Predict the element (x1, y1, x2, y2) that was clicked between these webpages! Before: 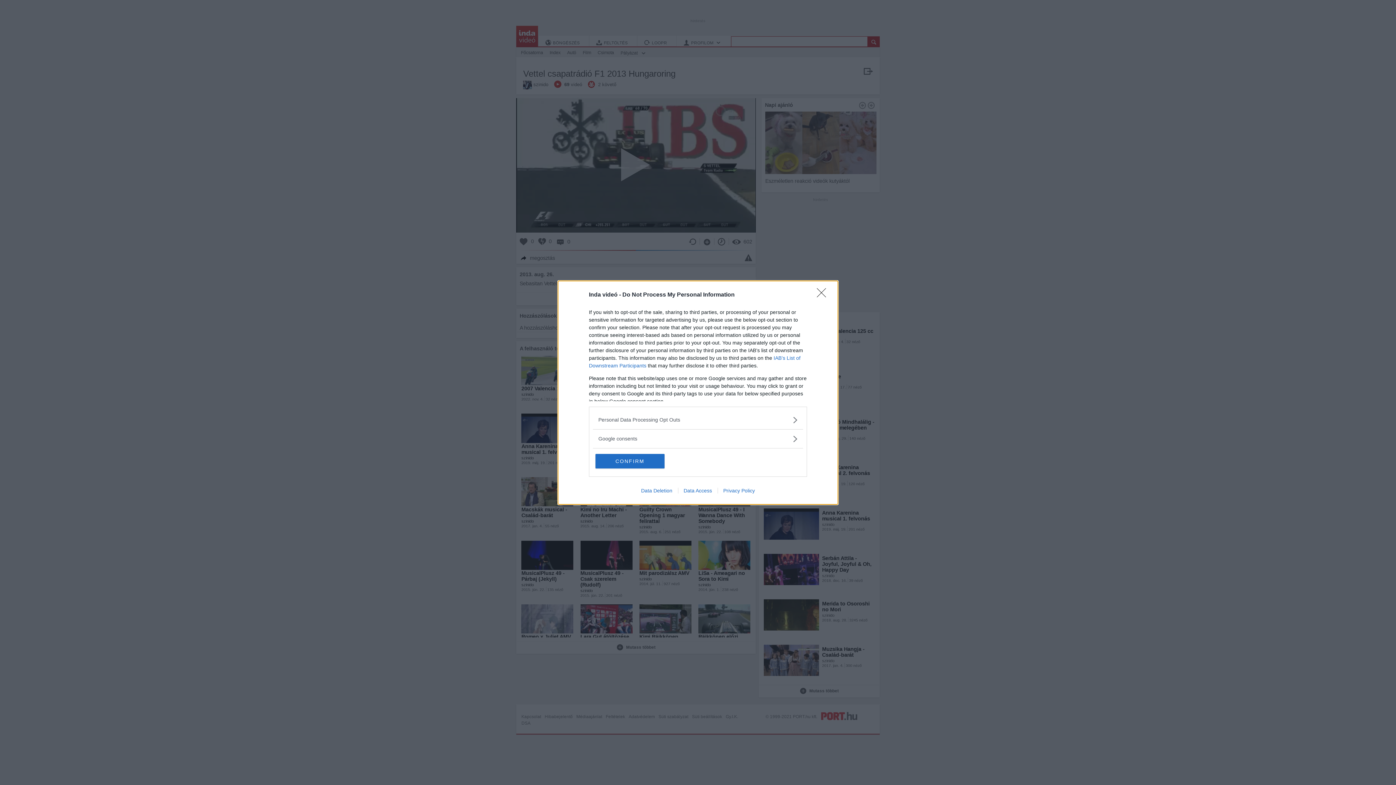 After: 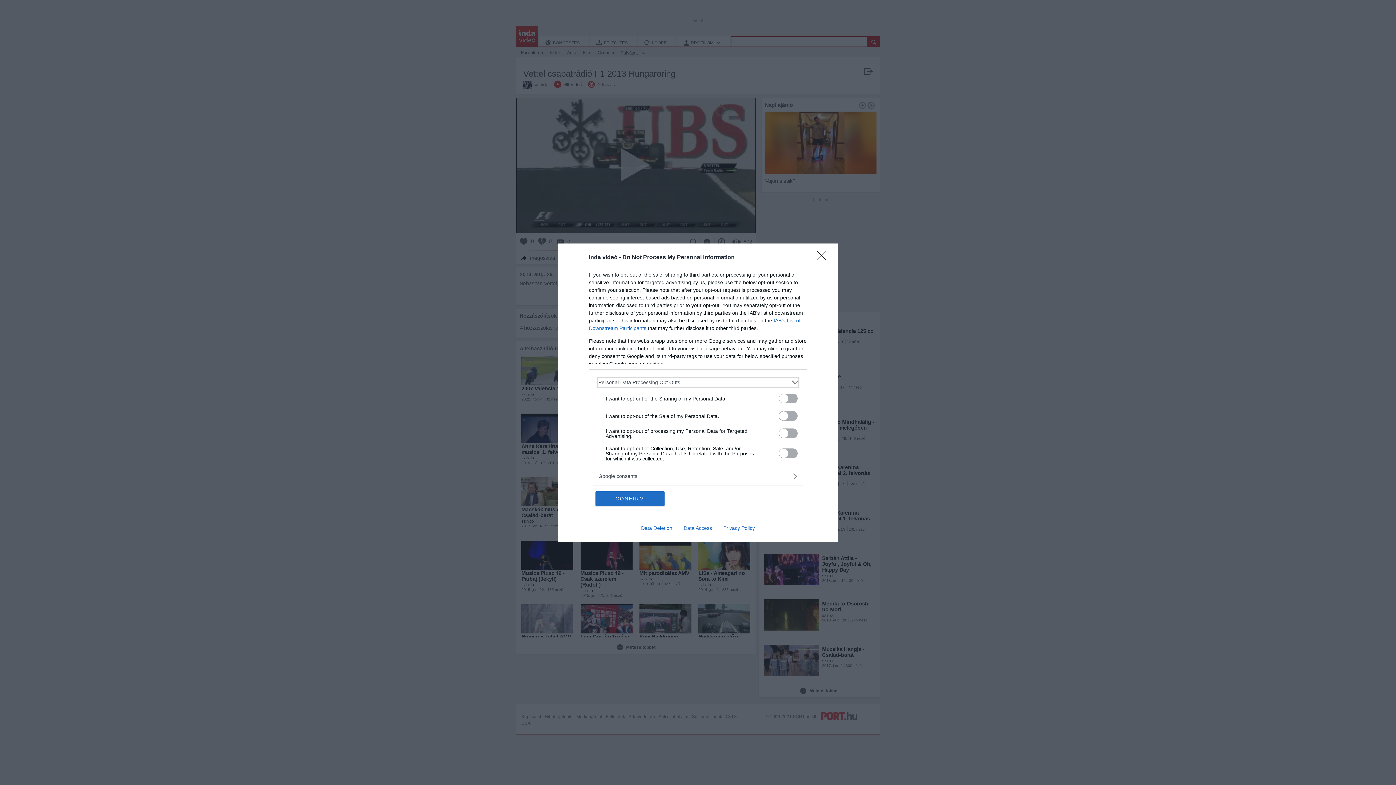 Action: bbox: (598, 416, 797, 423) label: Opt-Outs